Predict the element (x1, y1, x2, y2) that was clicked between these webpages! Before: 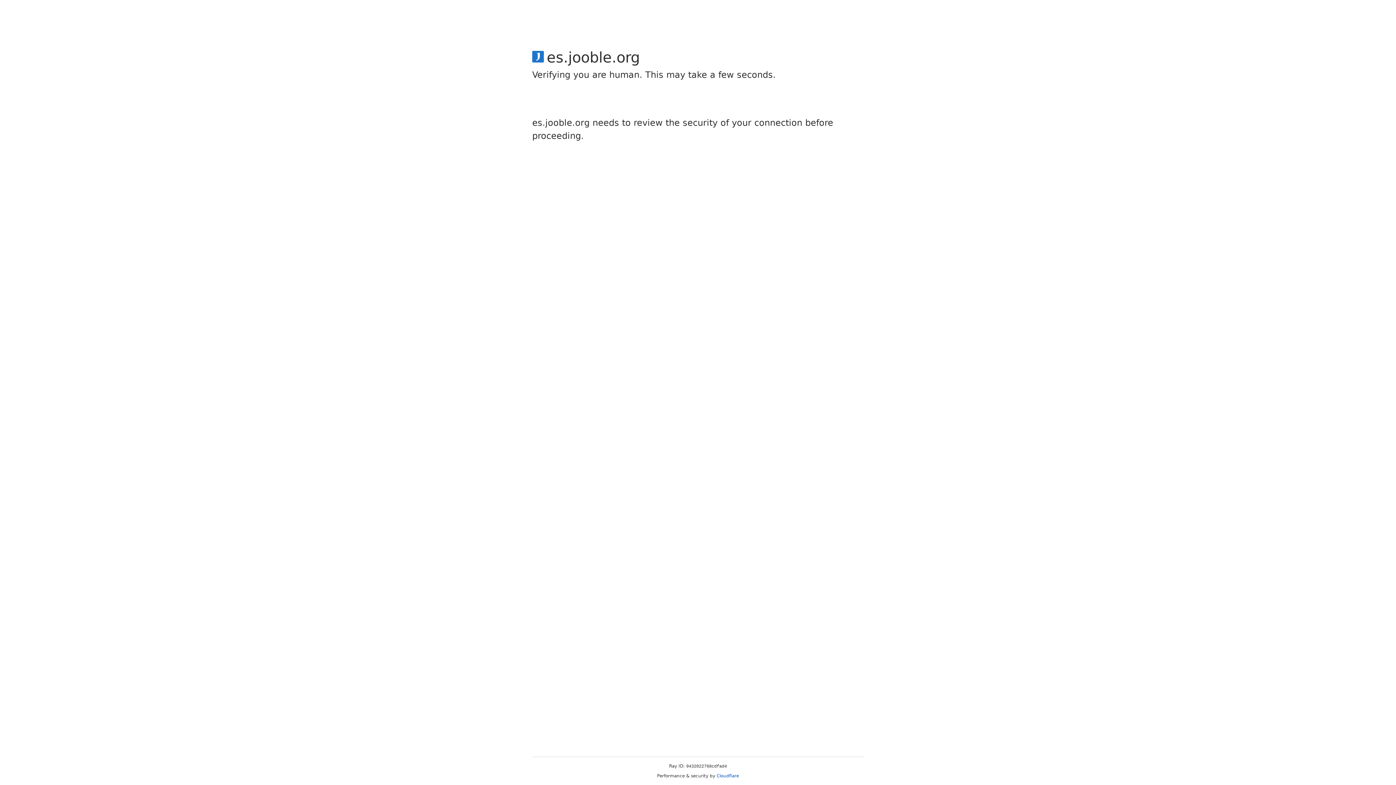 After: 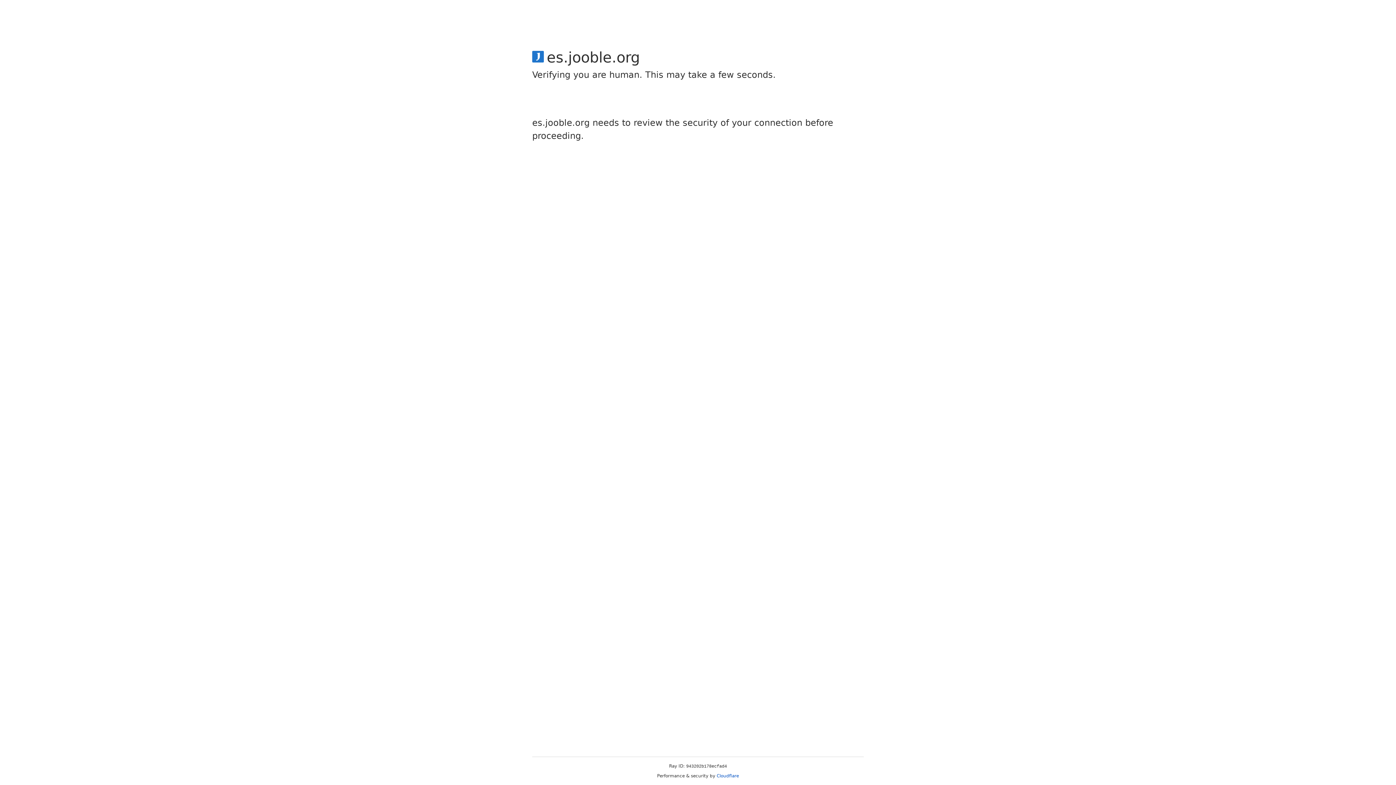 Action: bbox: (716, 773, 739, 778) label: Cloudflare